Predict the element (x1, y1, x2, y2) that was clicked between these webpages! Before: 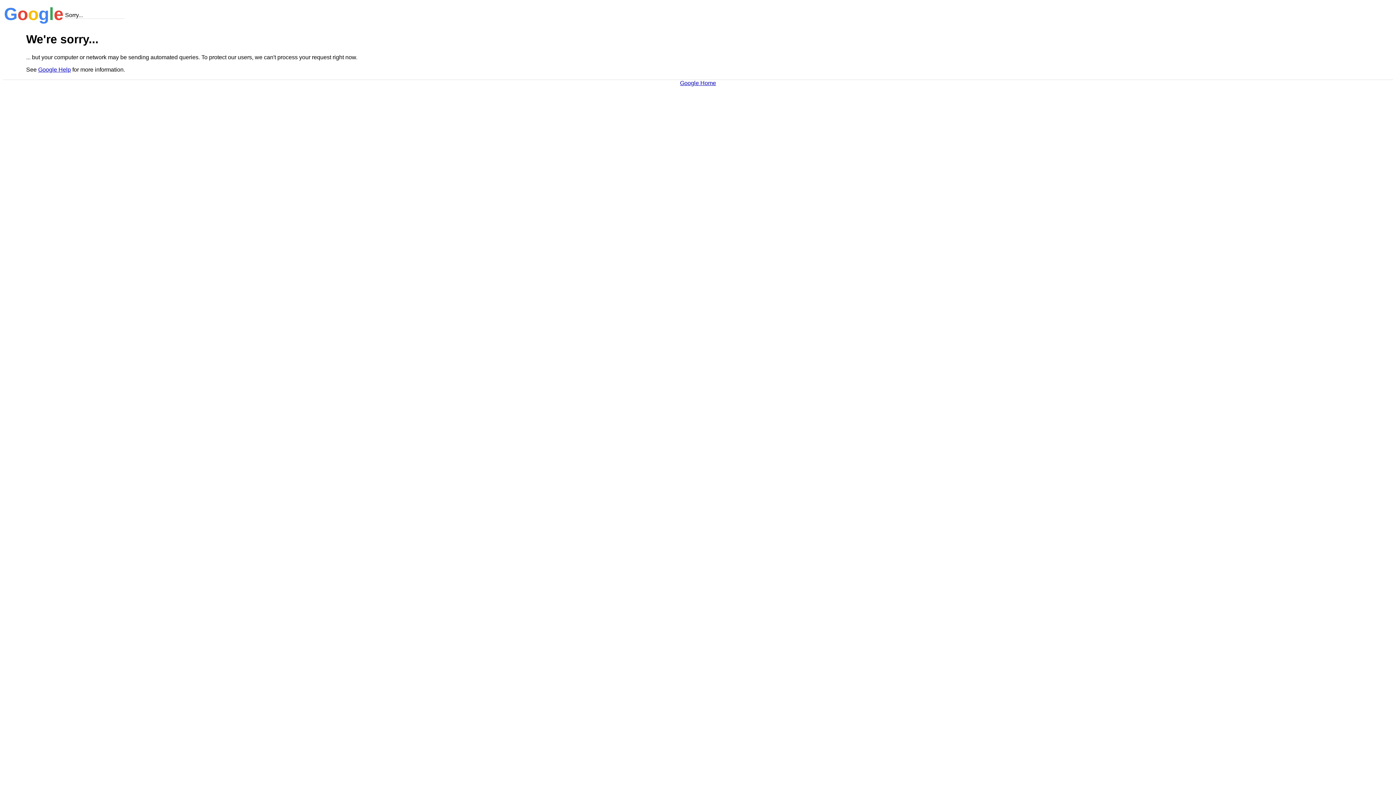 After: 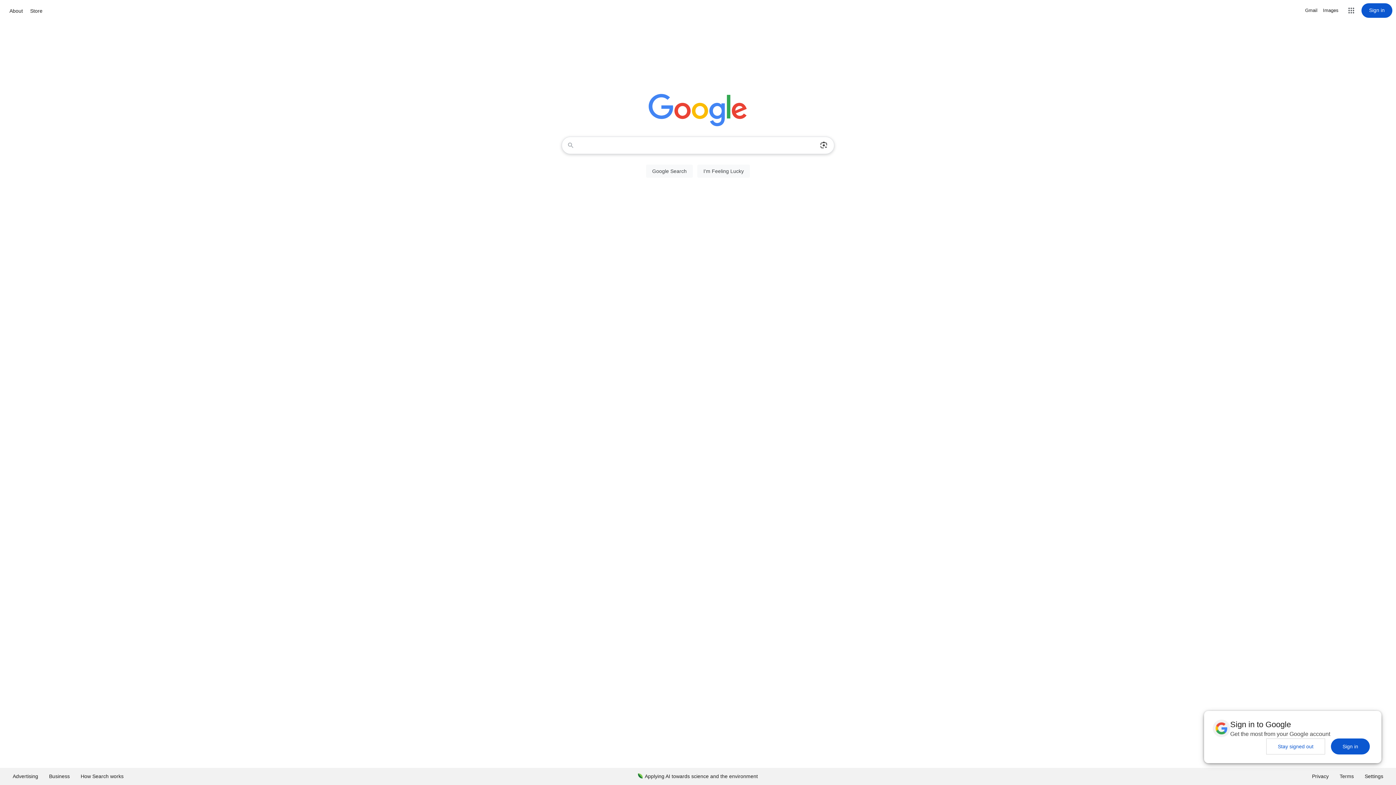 Action: bbox: (680, 79, 716, 86) label: Google Home